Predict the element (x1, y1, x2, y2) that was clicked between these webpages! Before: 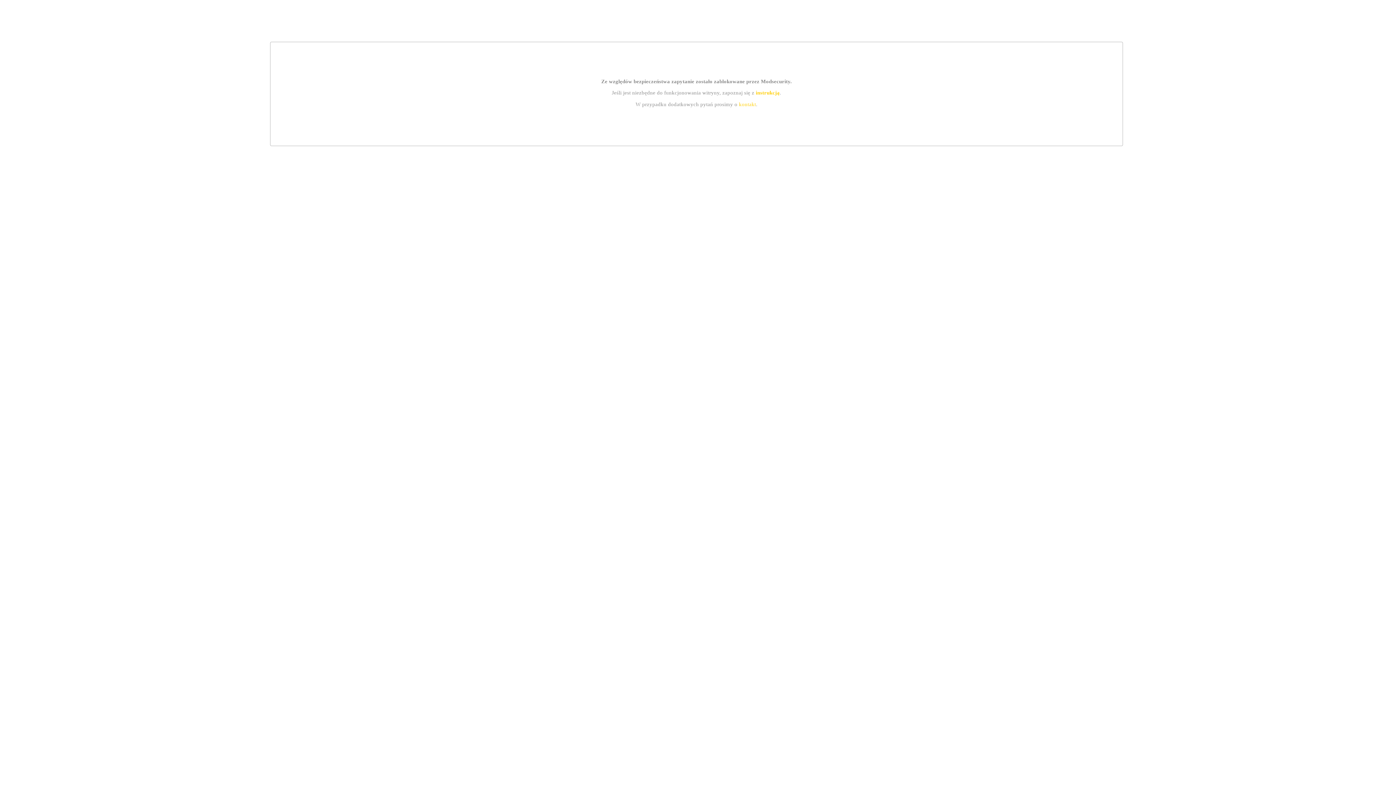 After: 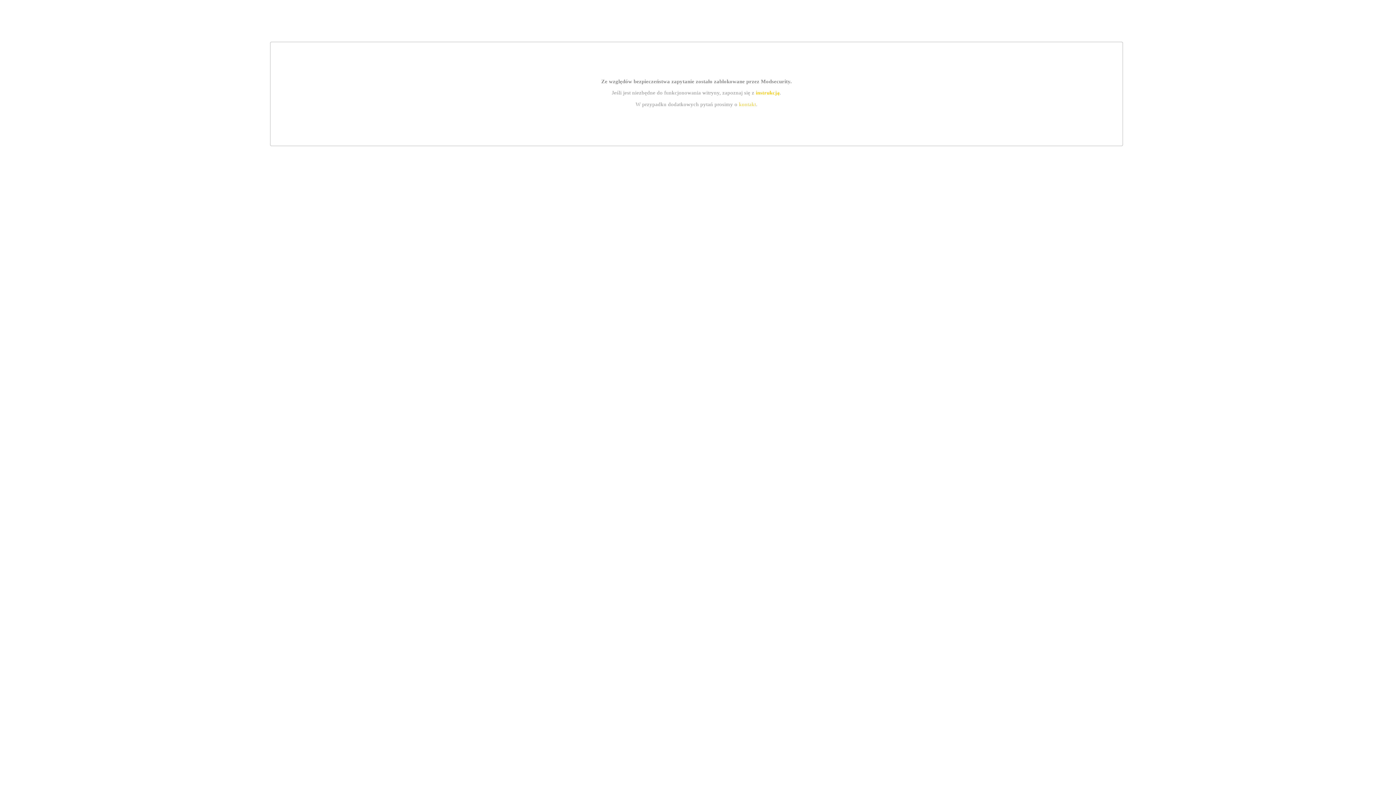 Action: label: kontakt bbox: (739, 101, 756, 107)